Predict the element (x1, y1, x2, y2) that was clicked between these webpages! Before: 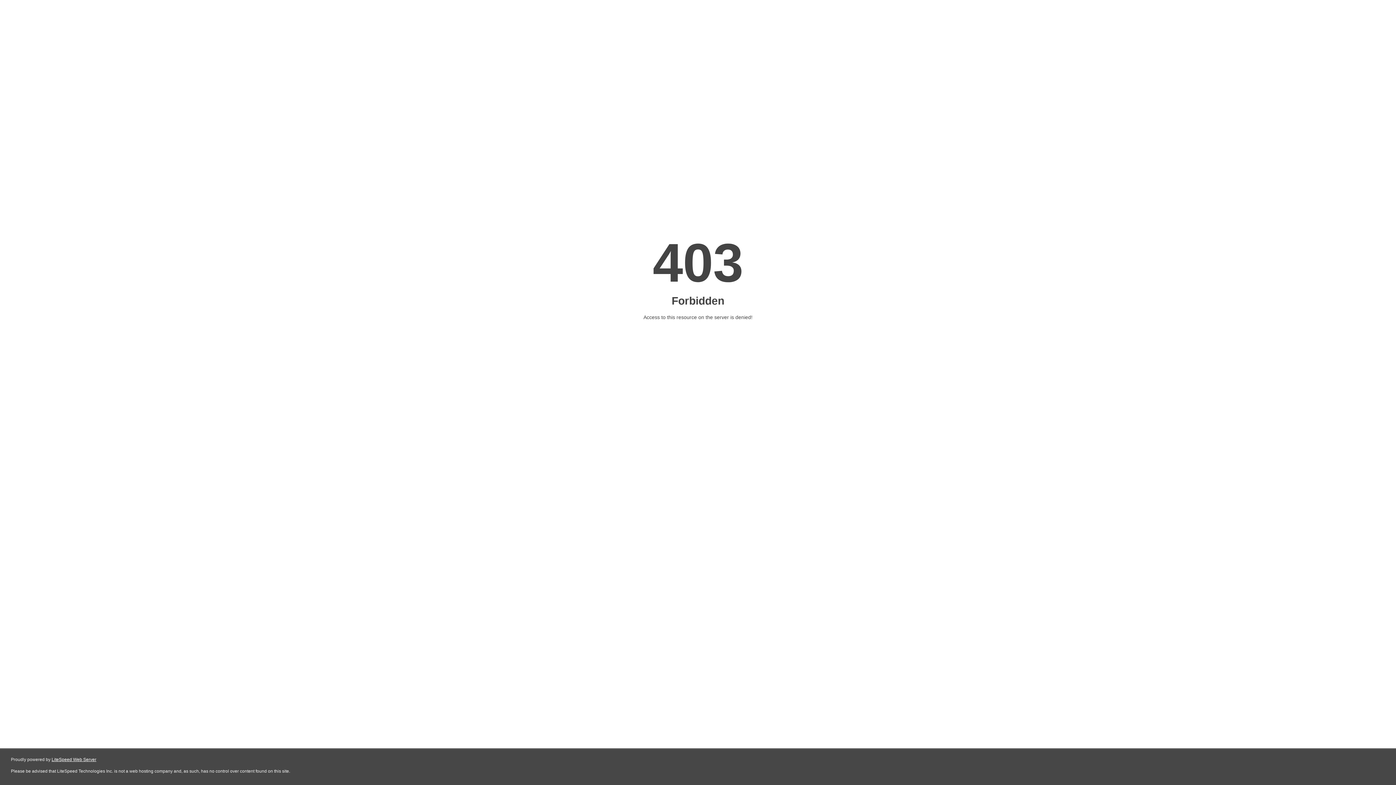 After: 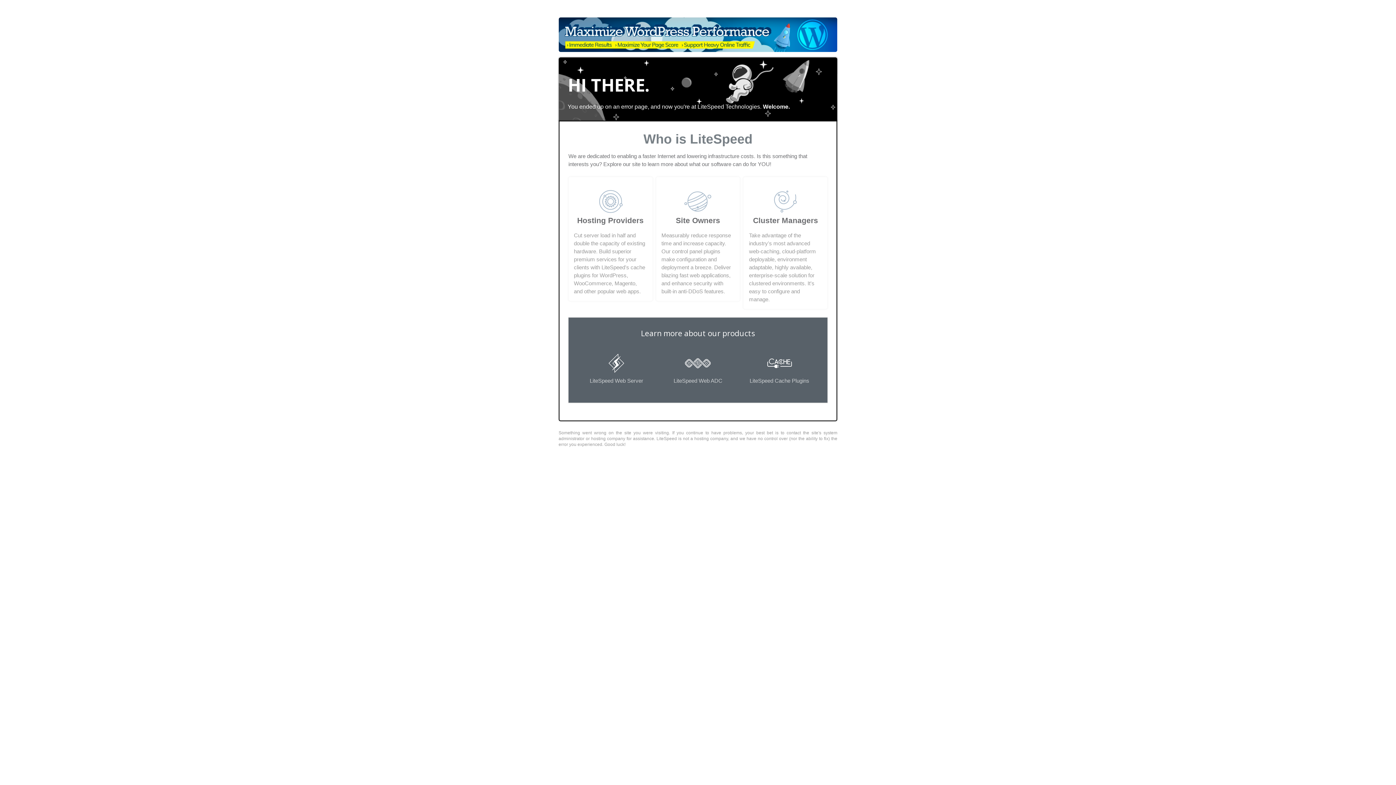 Action: label: LiteSpeed Web Server bbox: (51, 757, 96, 762)